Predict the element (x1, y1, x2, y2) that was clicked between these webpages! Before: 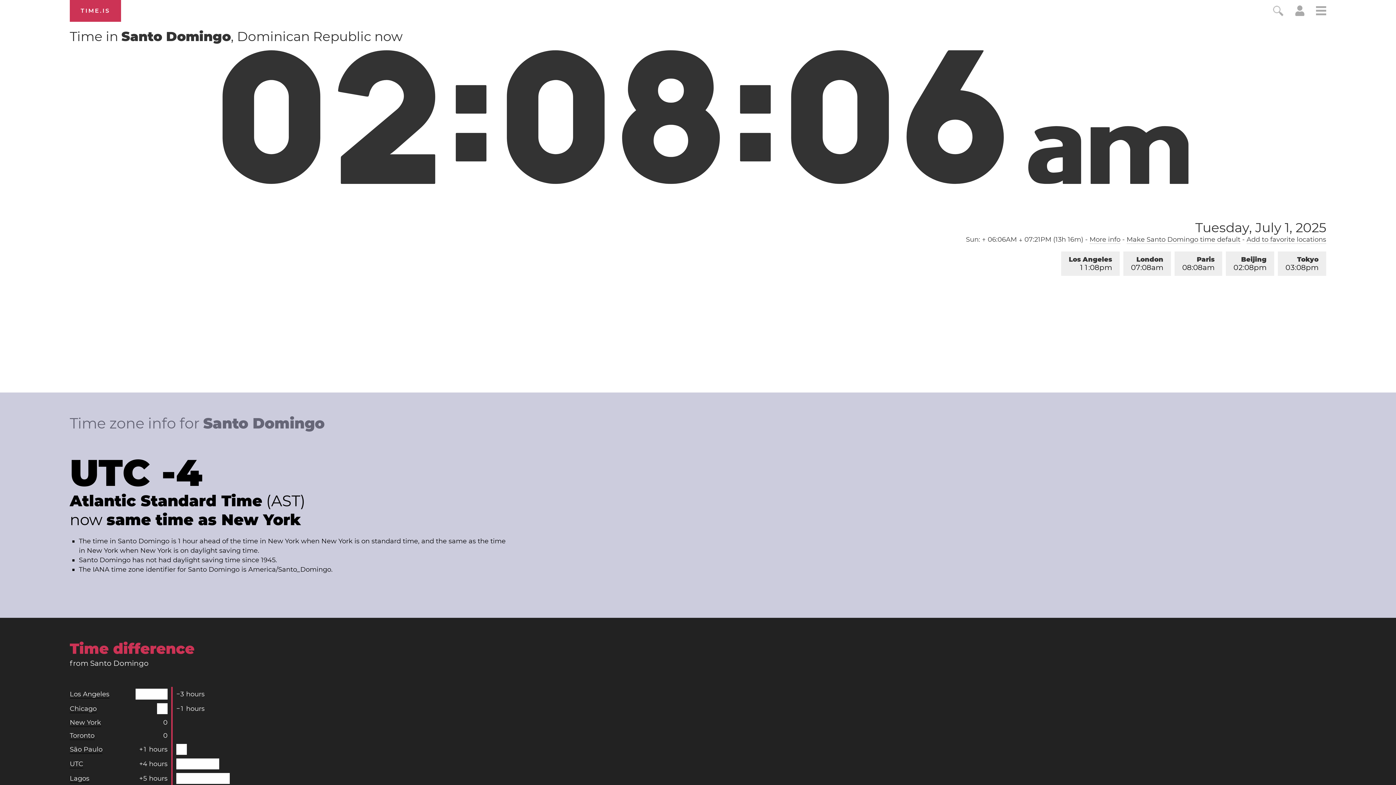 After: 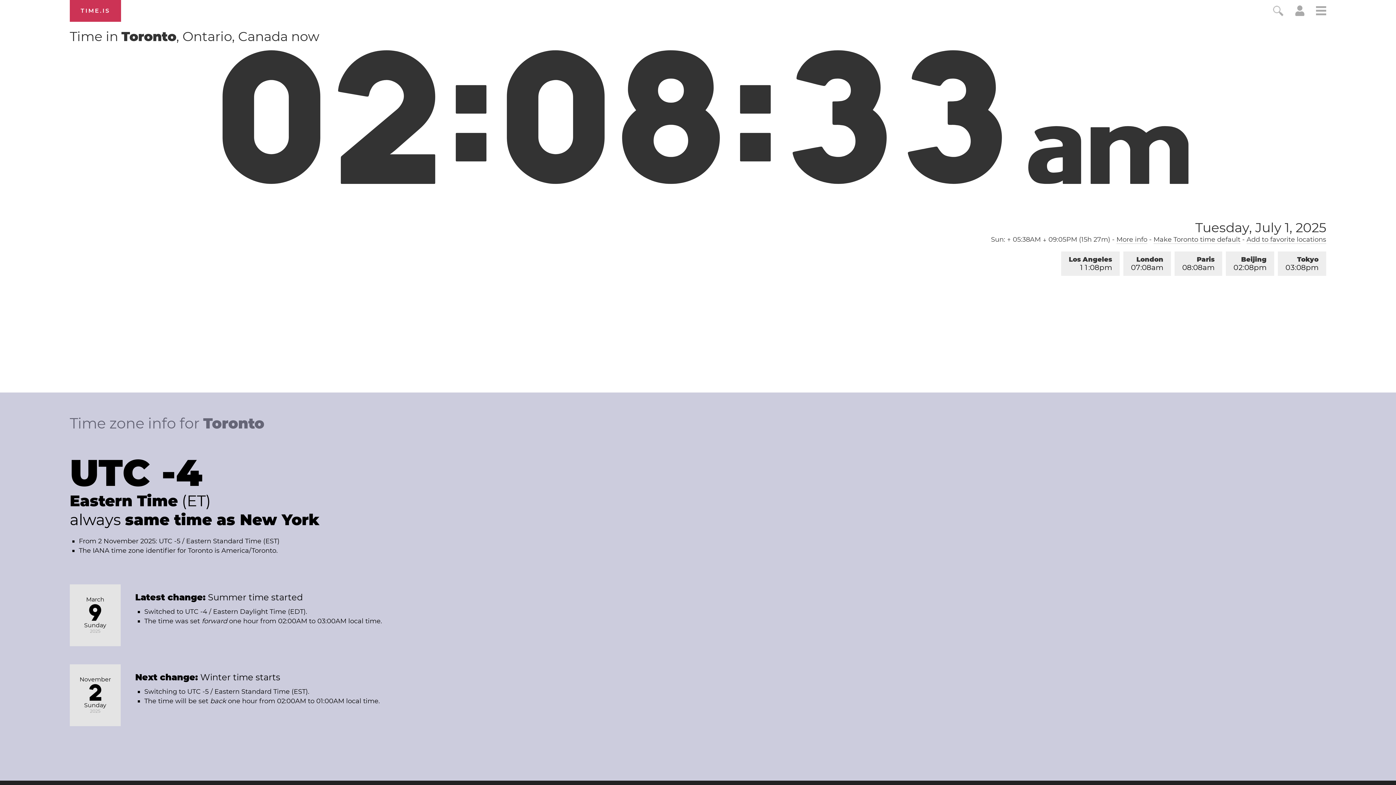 Action: bbox: (69, 732, 94, 740) label: Toronto